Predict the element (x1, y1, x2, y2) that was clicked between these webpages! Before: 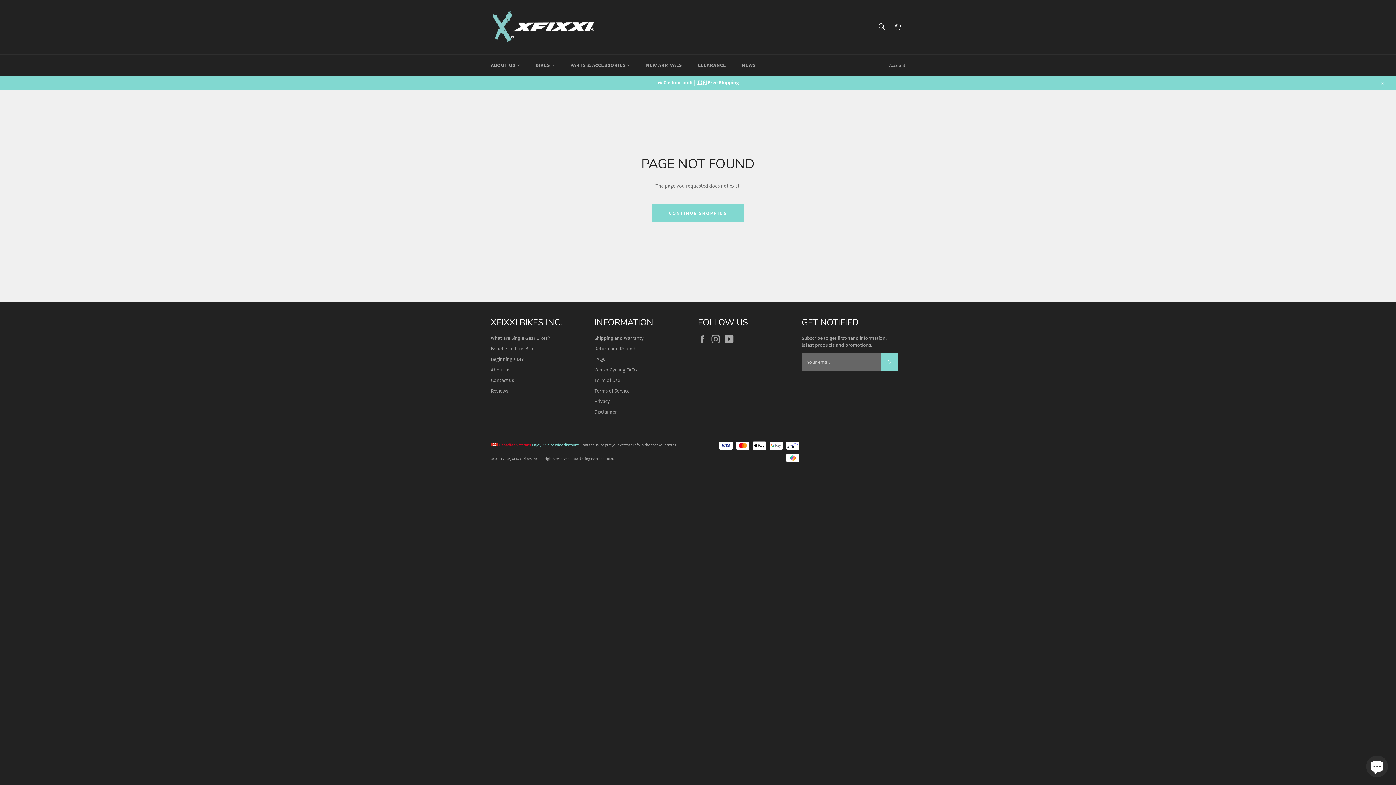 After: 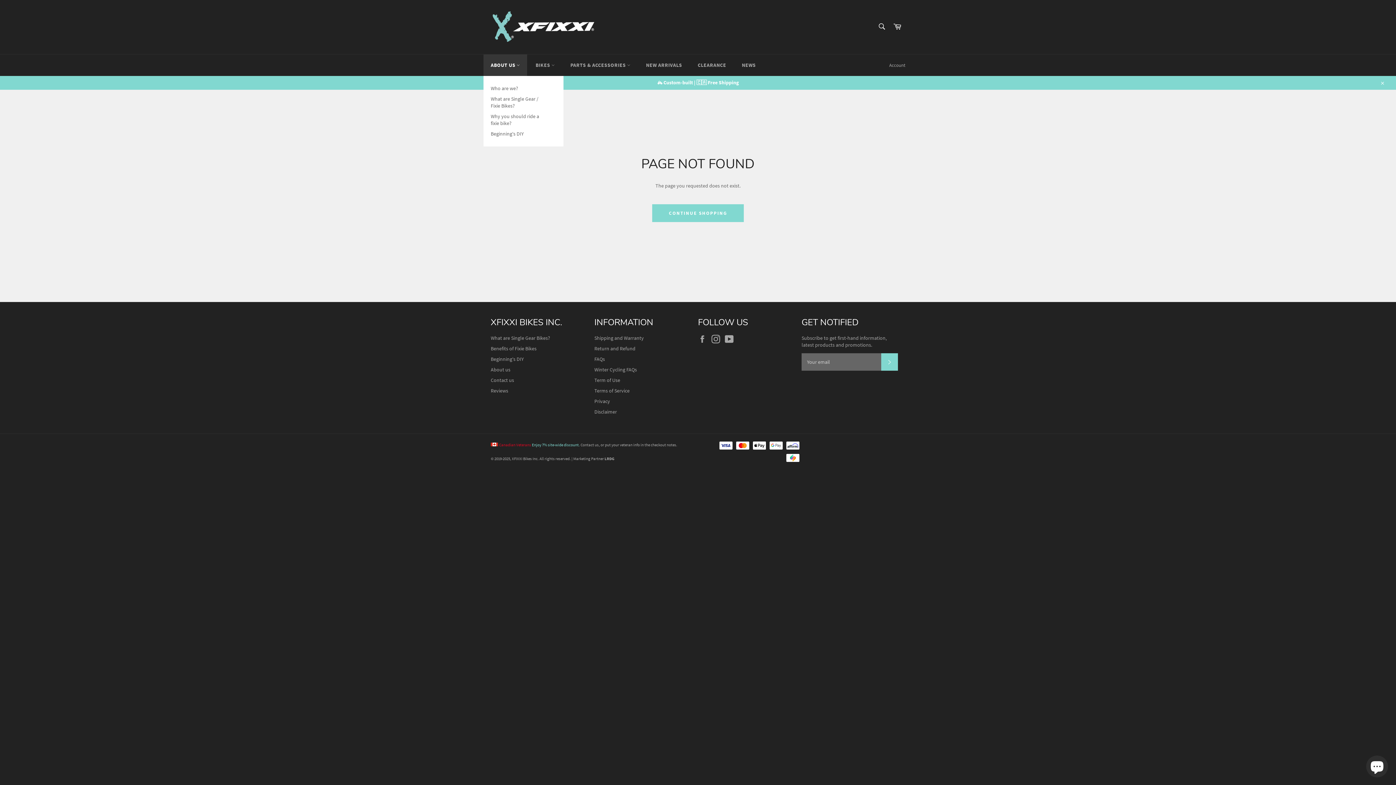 Action: label: ABOUT US  bbox: (483, 54, 527, 76)